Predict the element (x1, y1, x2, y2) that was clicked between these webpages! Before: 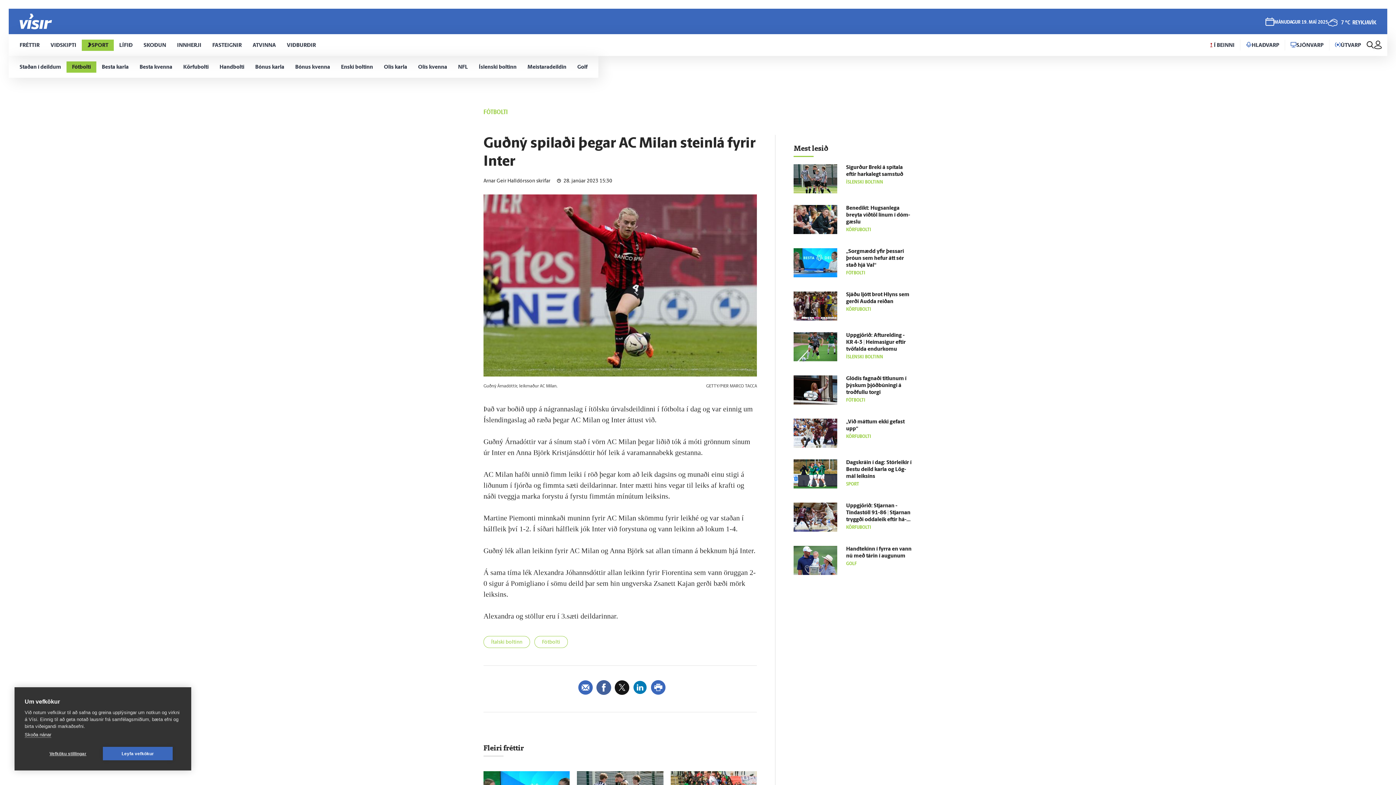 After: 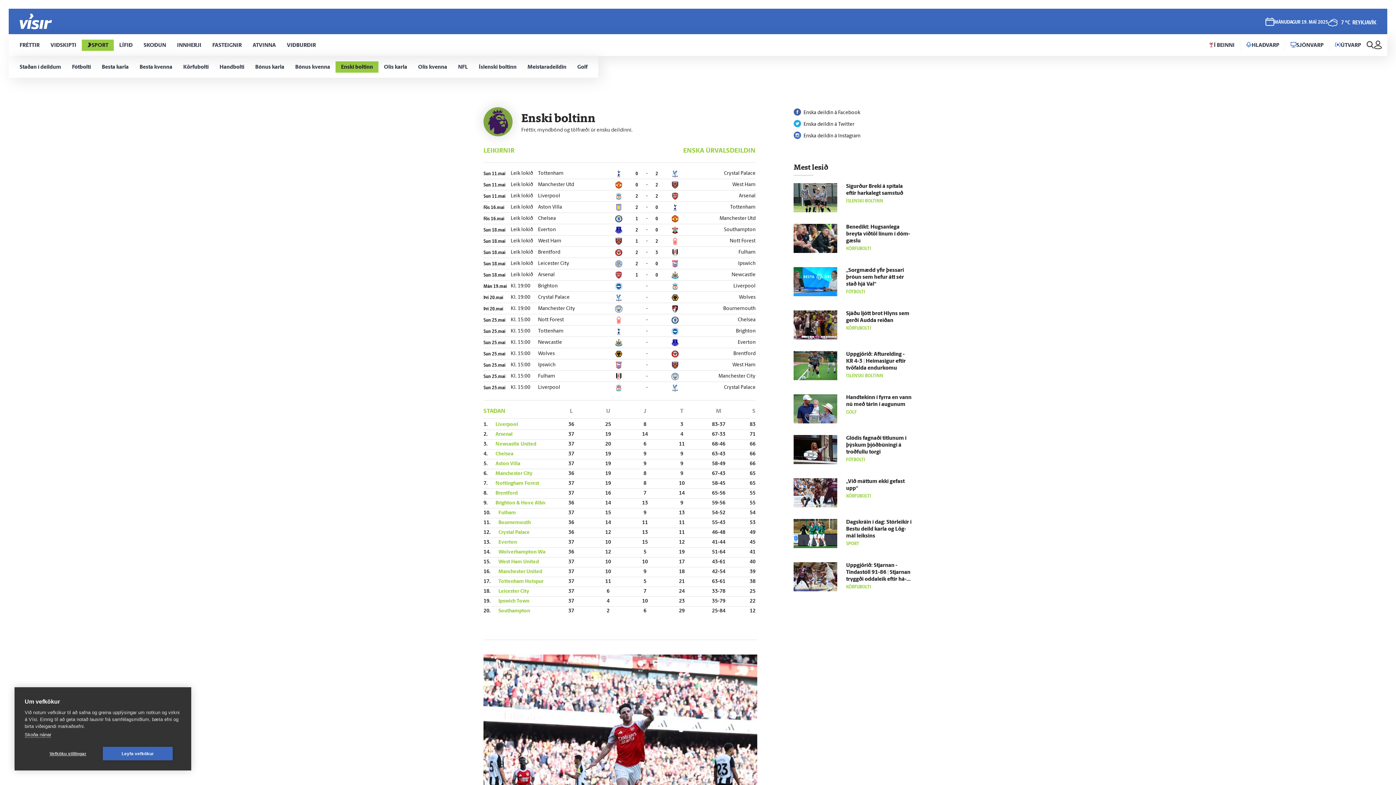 Action: label: Enski boltinn bbox: (335, 56, 378, 77)